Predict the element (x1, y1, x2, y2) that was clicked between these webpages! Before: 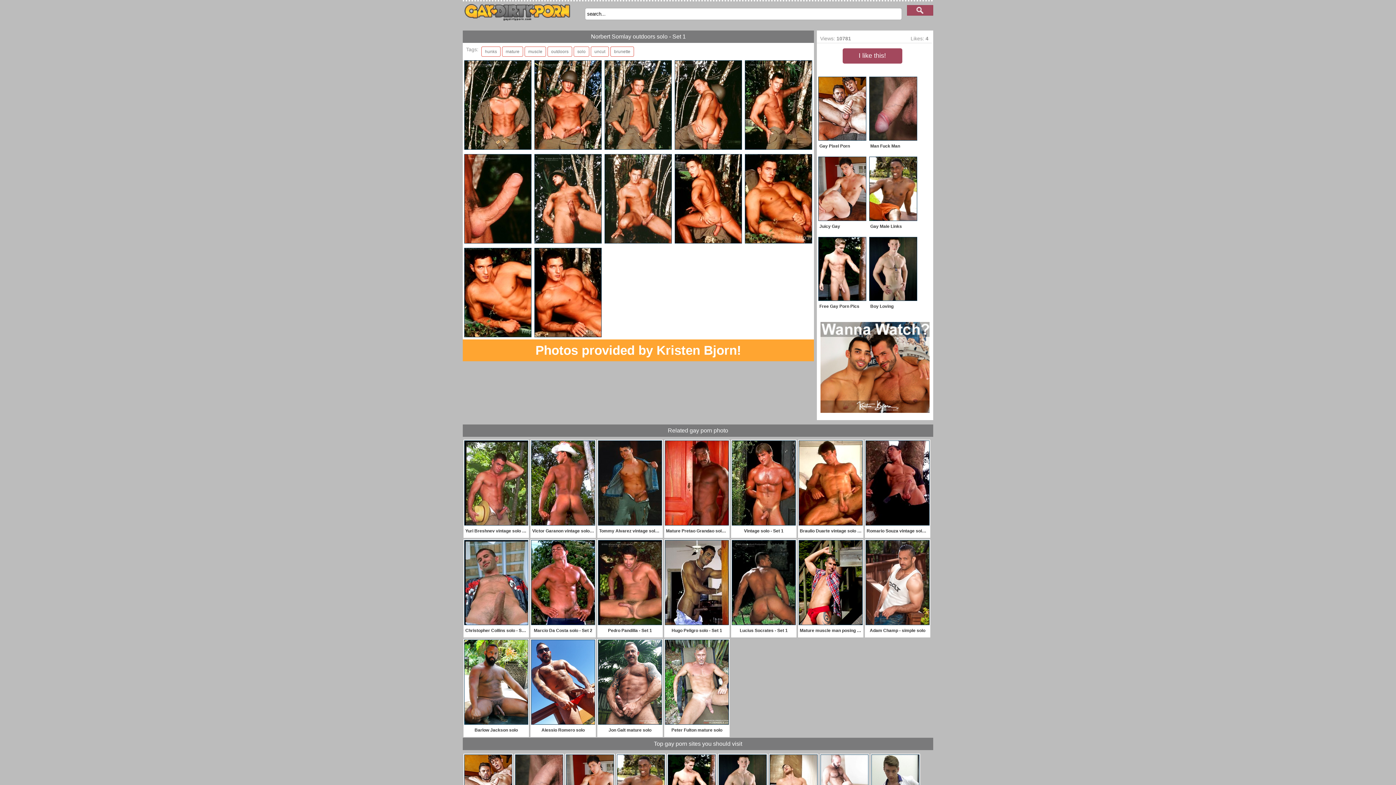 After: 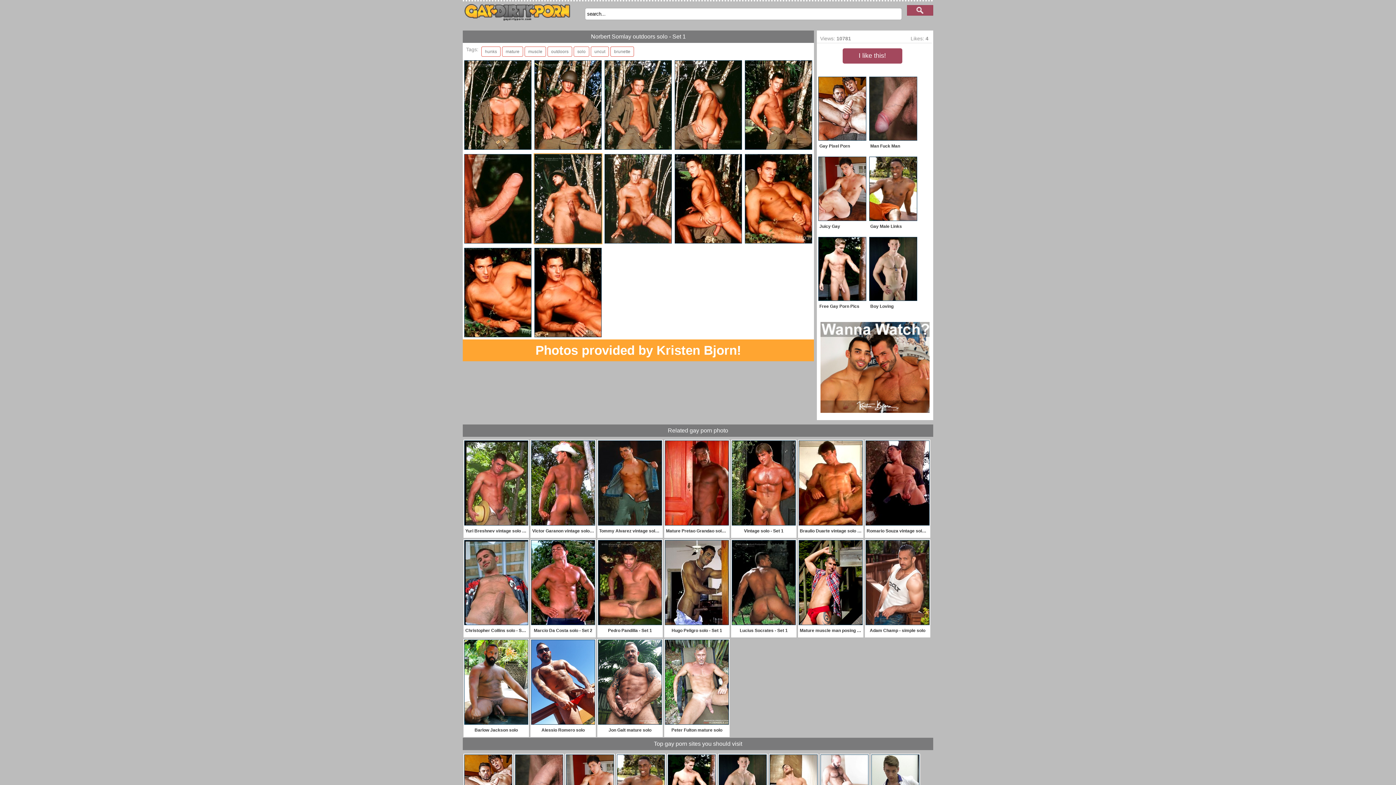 Action: bbox: (533, 153, 602, 244)